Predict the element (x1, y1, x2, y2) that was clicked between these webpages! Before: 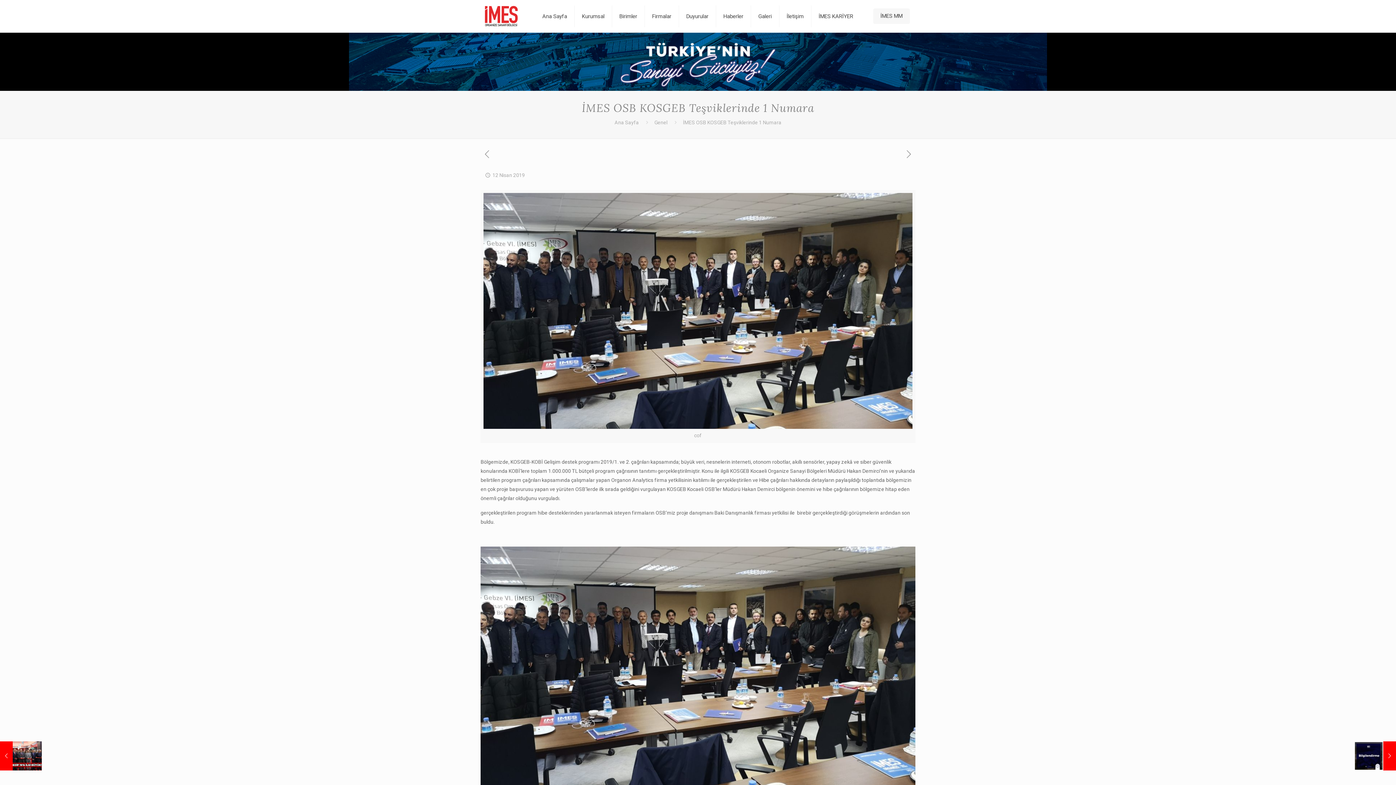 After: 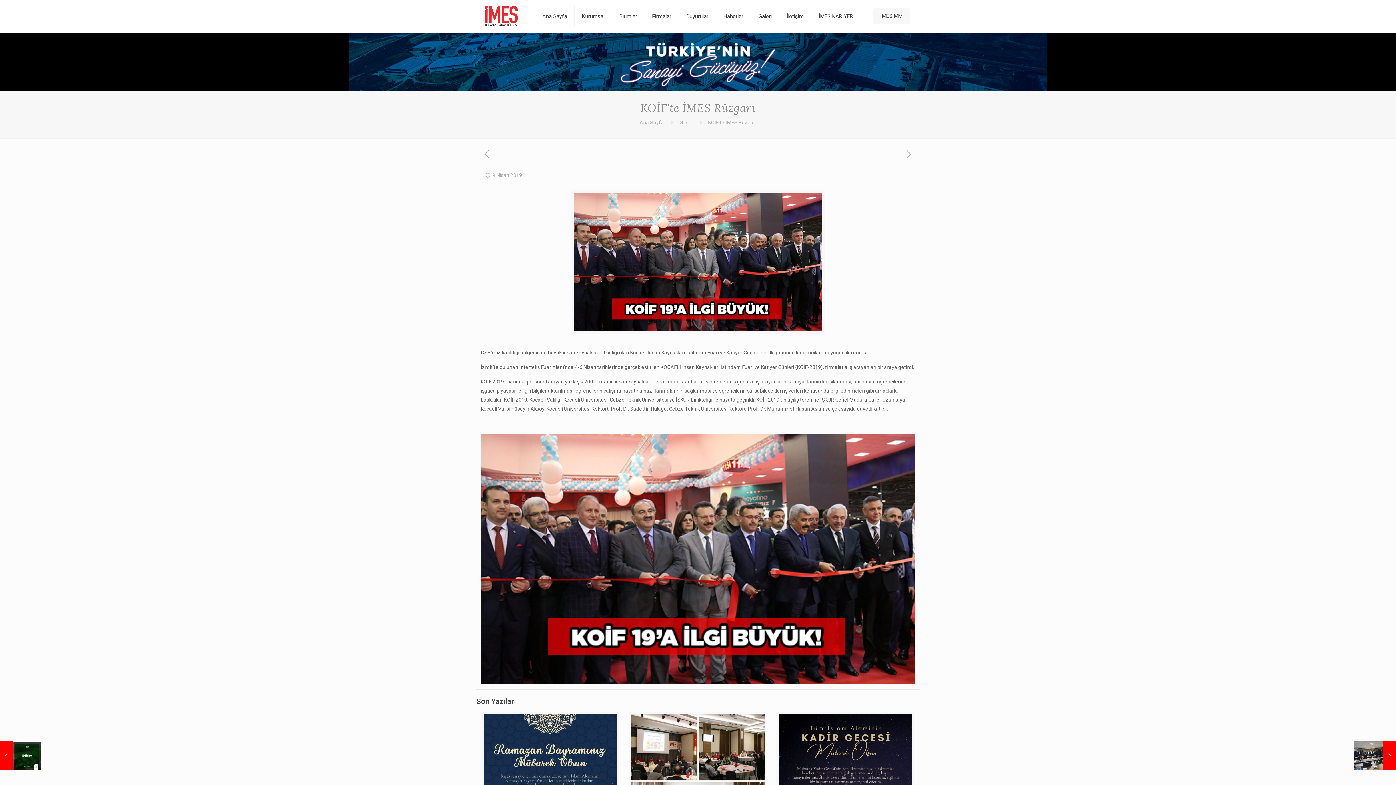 Action: label: KOİF’te İMES Rüzgarı
9 Nisan 2019 bbox: (0, 741, 41, 770)